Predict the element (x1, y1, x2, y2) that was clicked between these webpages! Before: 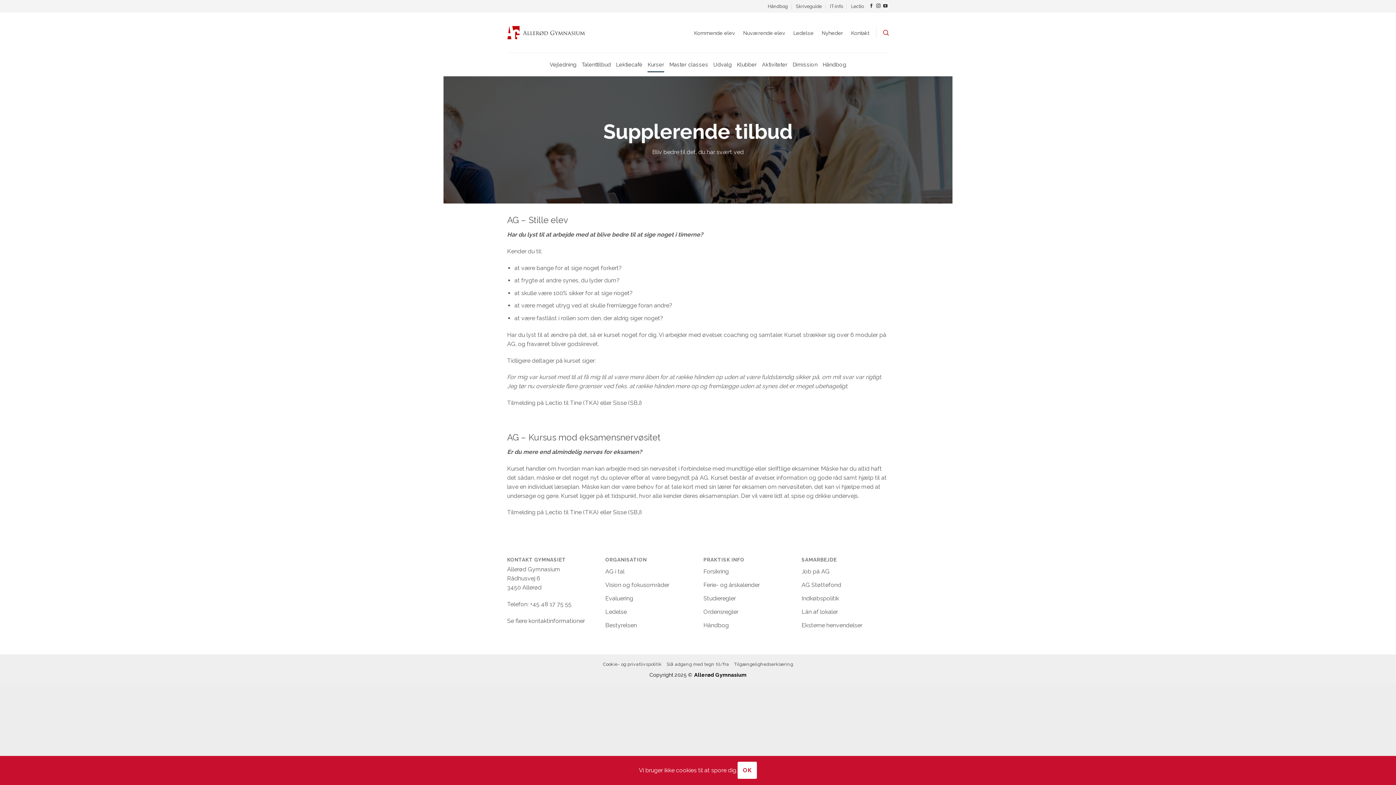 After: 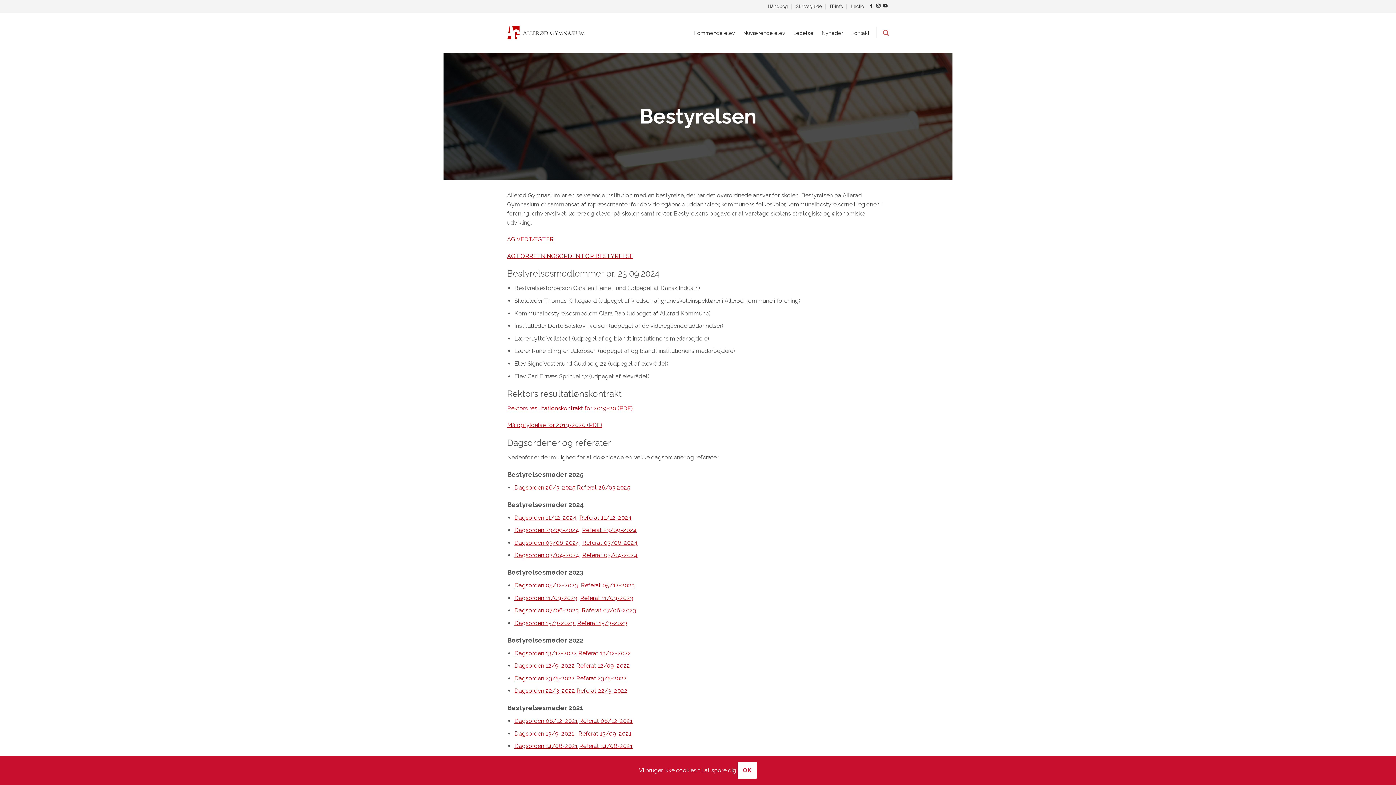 Action: label: Bestyrelsen bbox: (605, 618, 637, 632)